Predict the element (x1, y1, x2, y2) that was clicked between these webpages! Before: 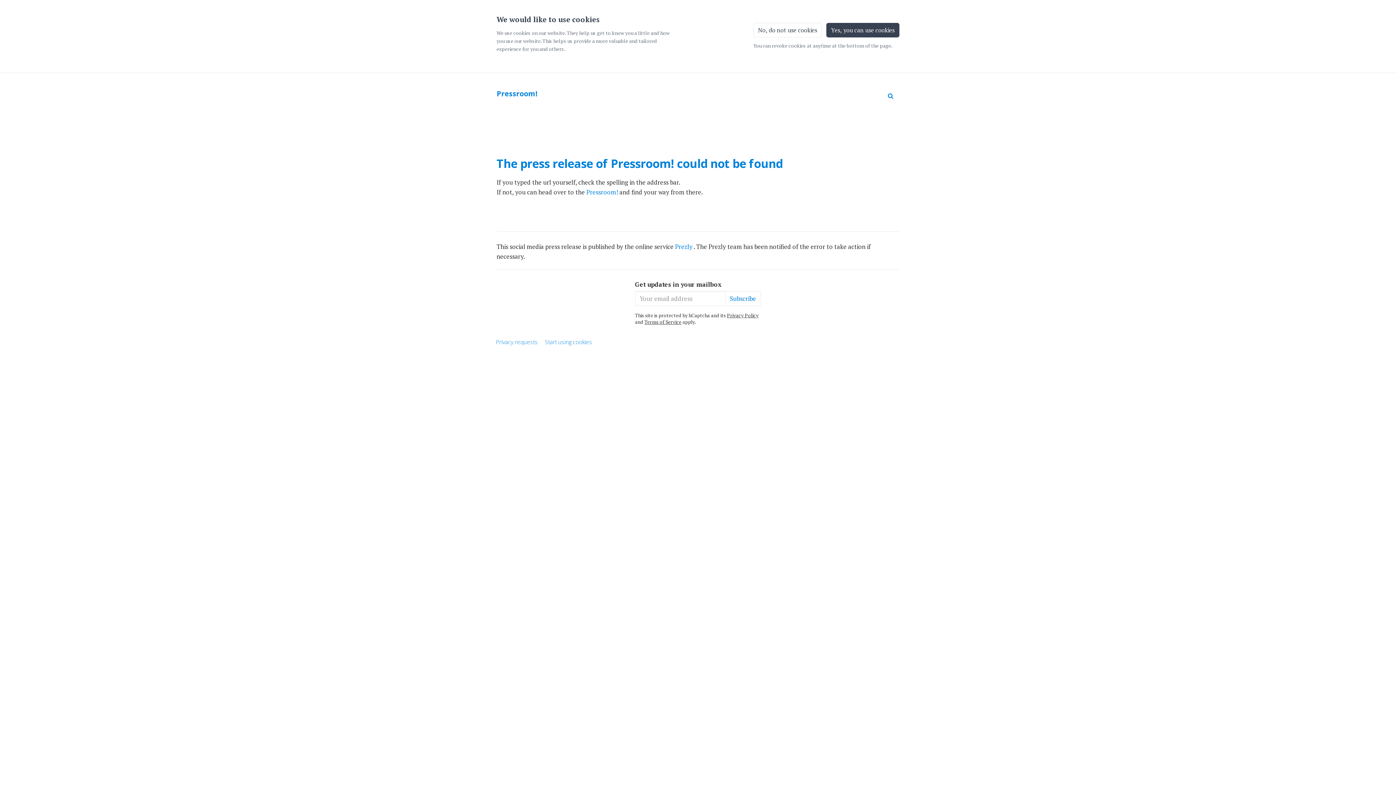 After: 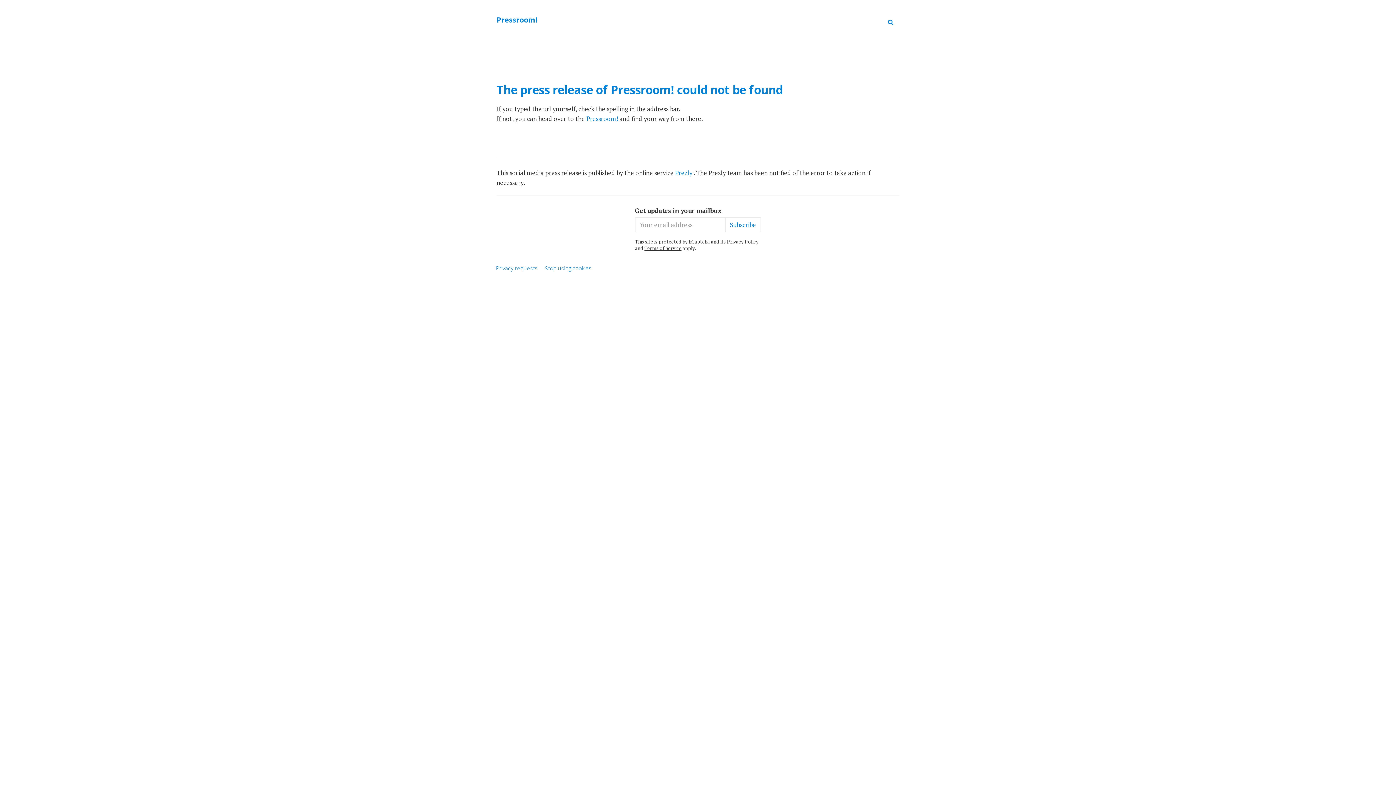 Action: label: Yes, you can use cookies bbox: (826, 22, 899, 37)